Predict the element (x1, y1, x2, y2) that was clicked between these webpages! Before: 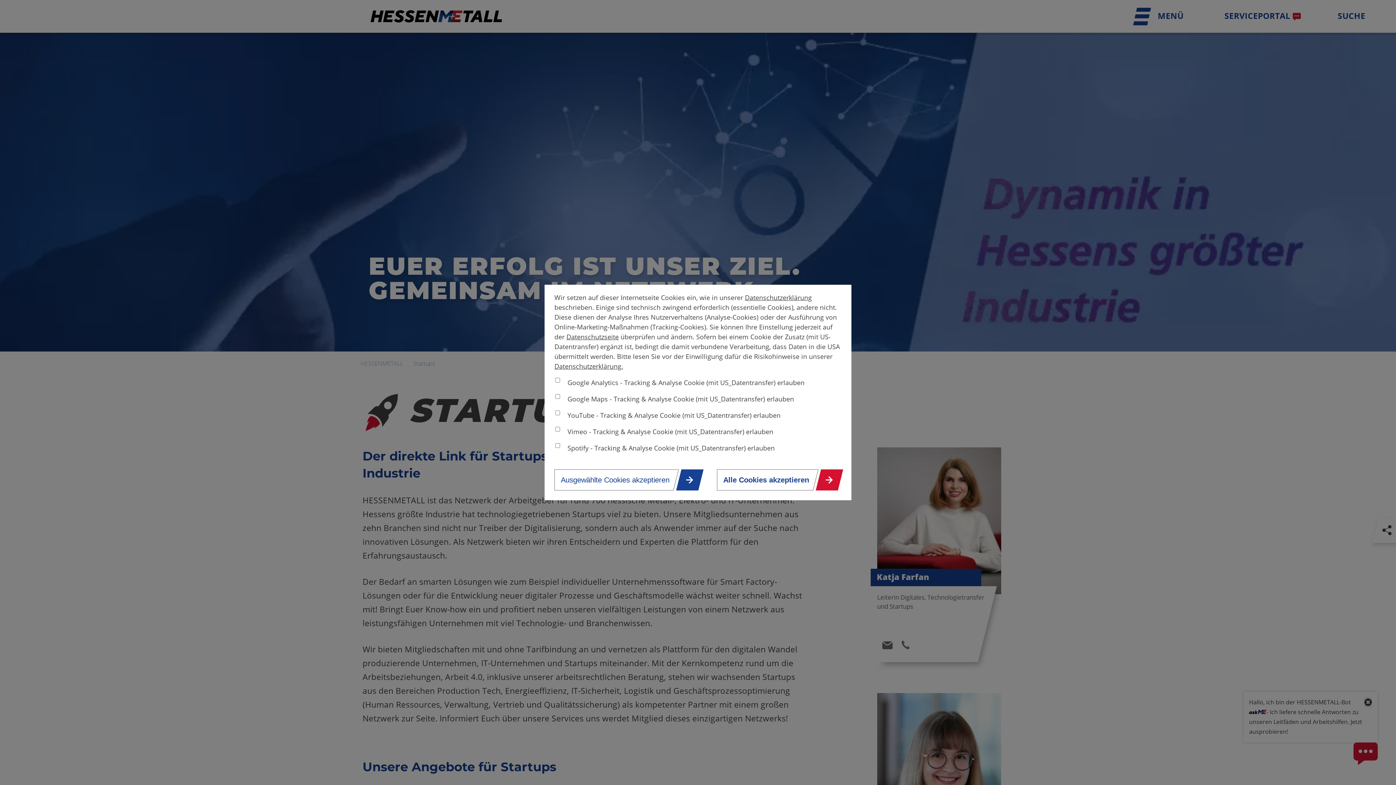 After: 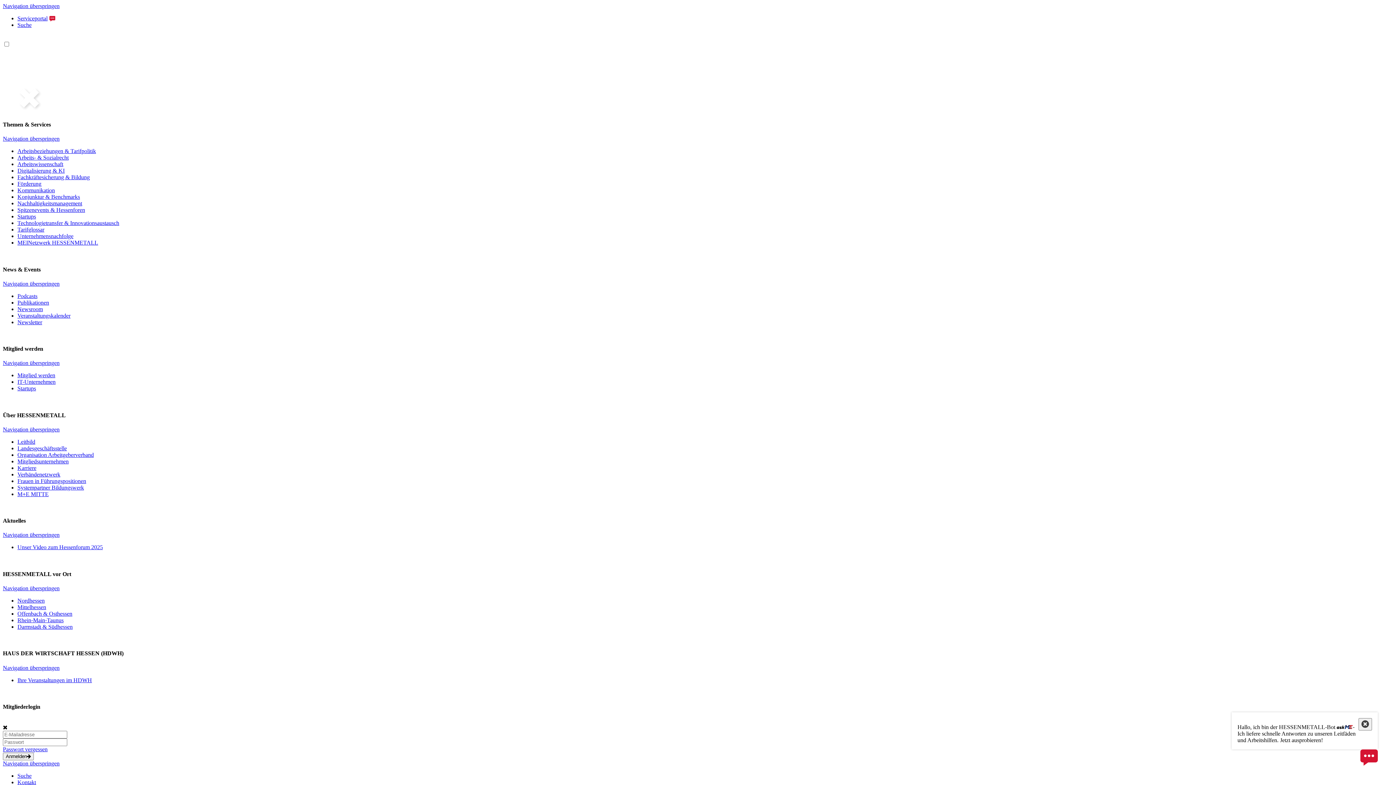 Action: bbox: (566, 332, 618, 341) label: Datenschutzseite